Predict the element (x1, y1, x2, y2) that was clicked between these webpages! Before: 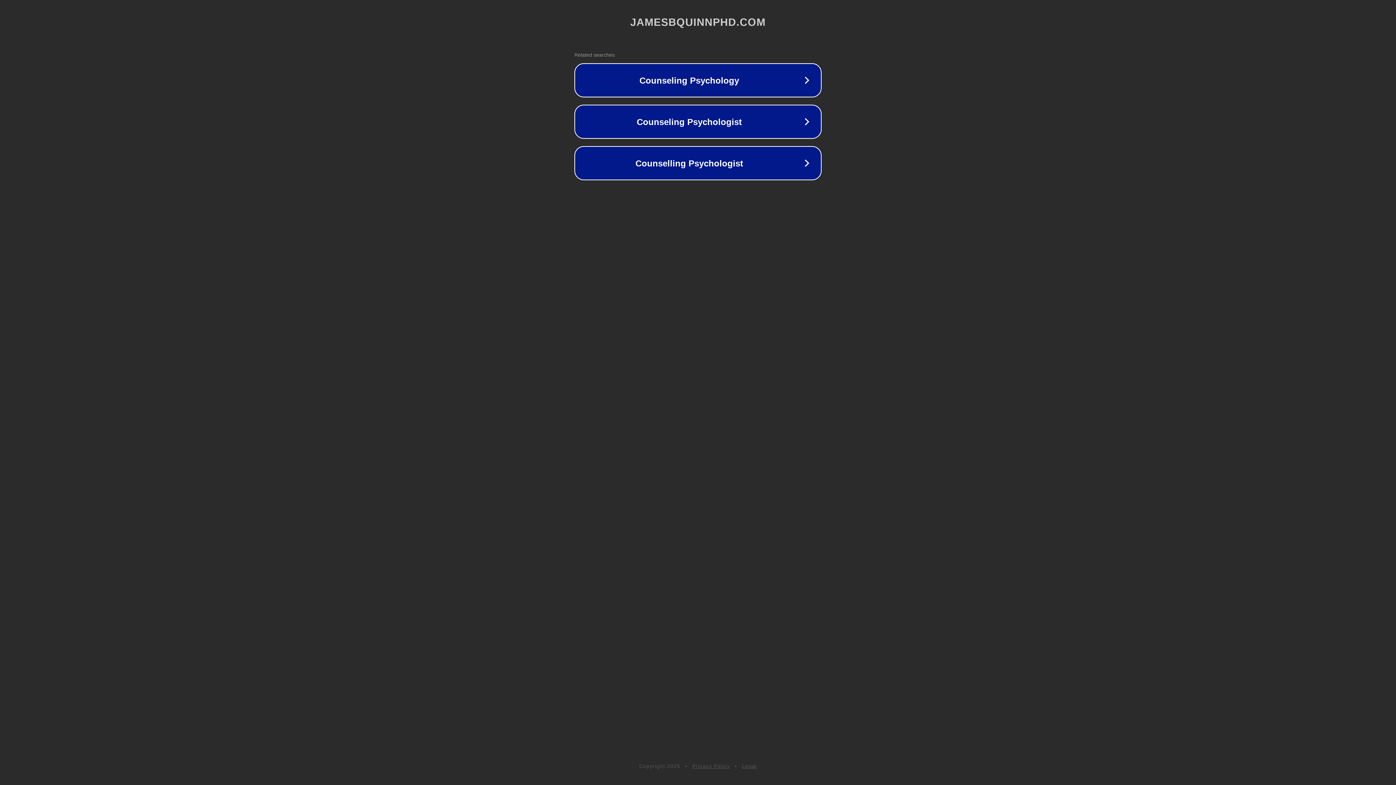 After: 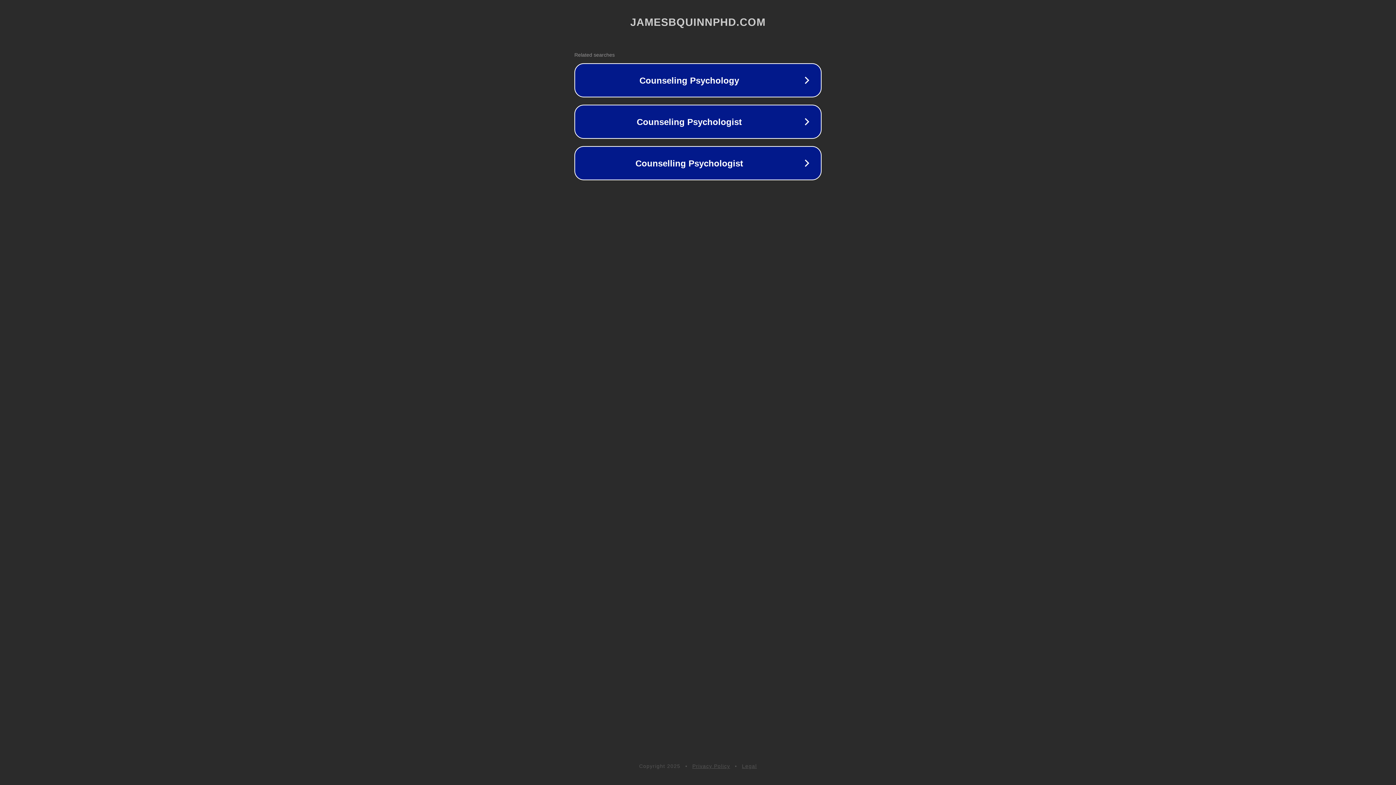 Action: bbox: (692, 763, 730, 769) label: Privacy Policy